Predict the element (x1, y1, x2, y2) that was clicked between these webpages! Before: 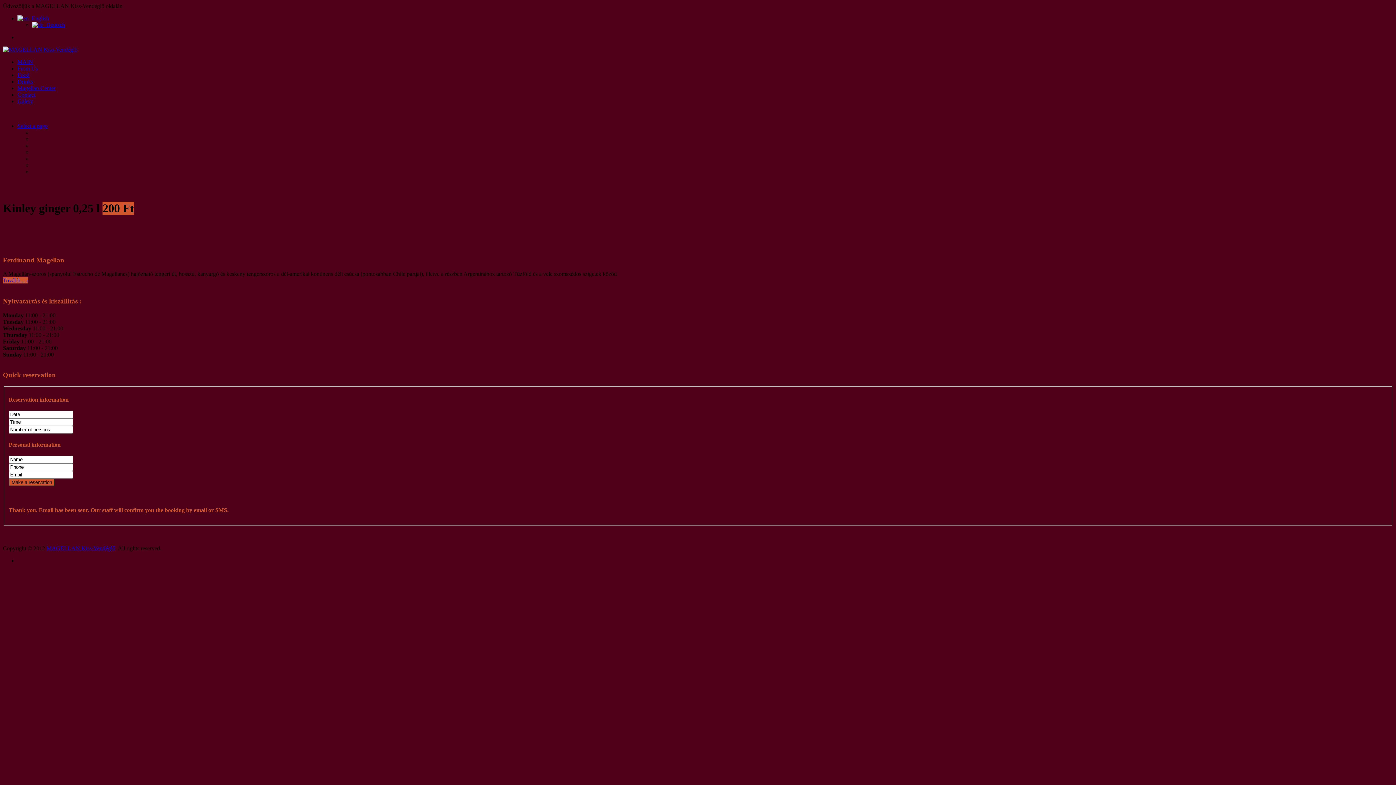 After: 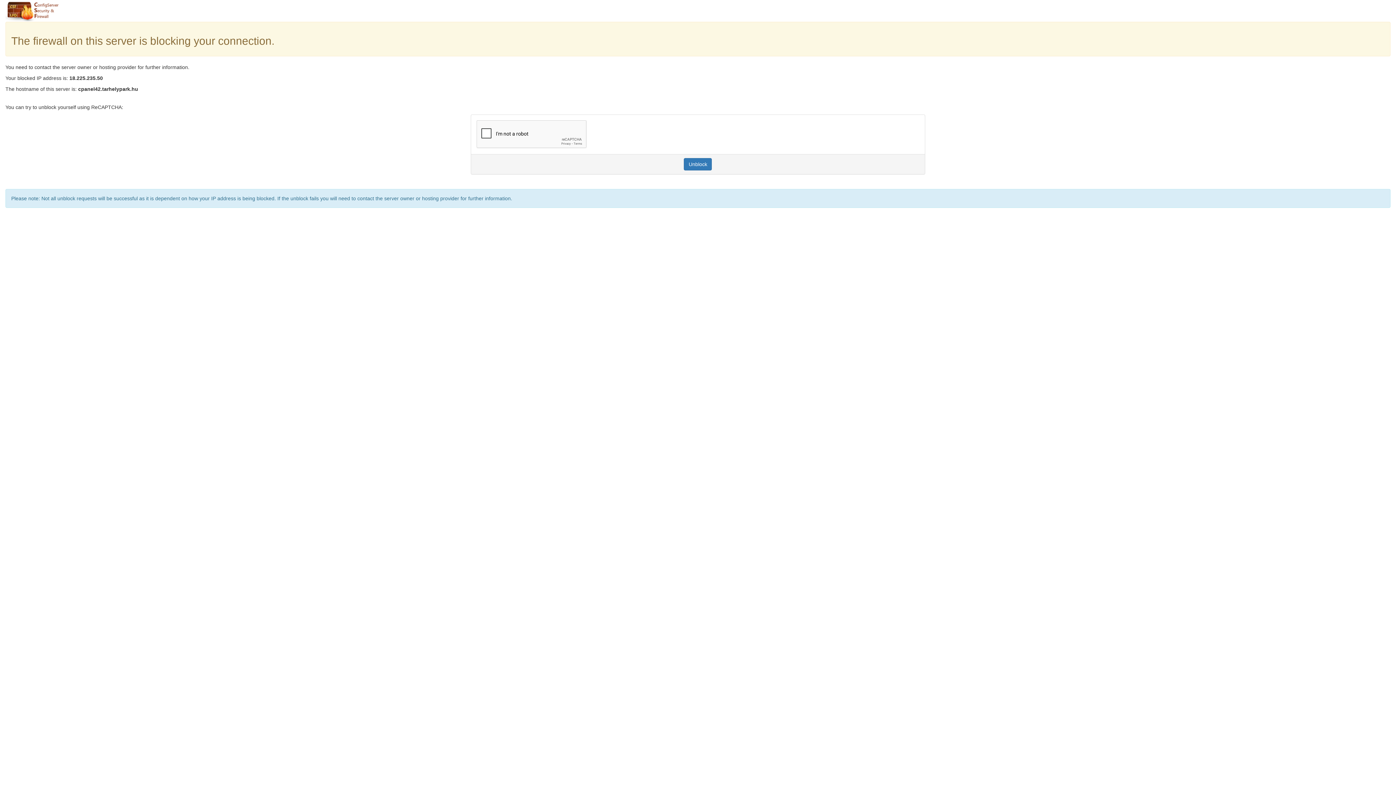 Action: bbox: (32, 142, 44, 148) label: Food